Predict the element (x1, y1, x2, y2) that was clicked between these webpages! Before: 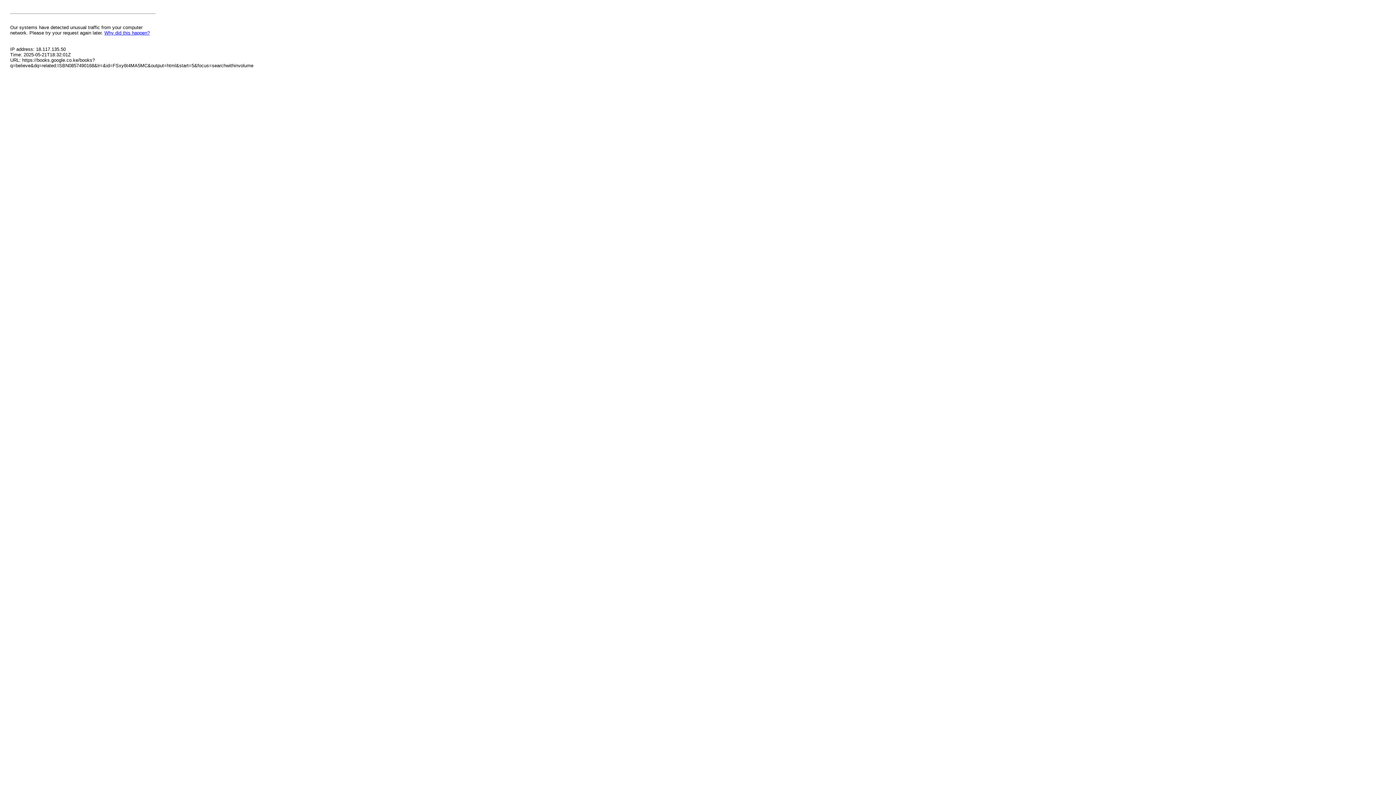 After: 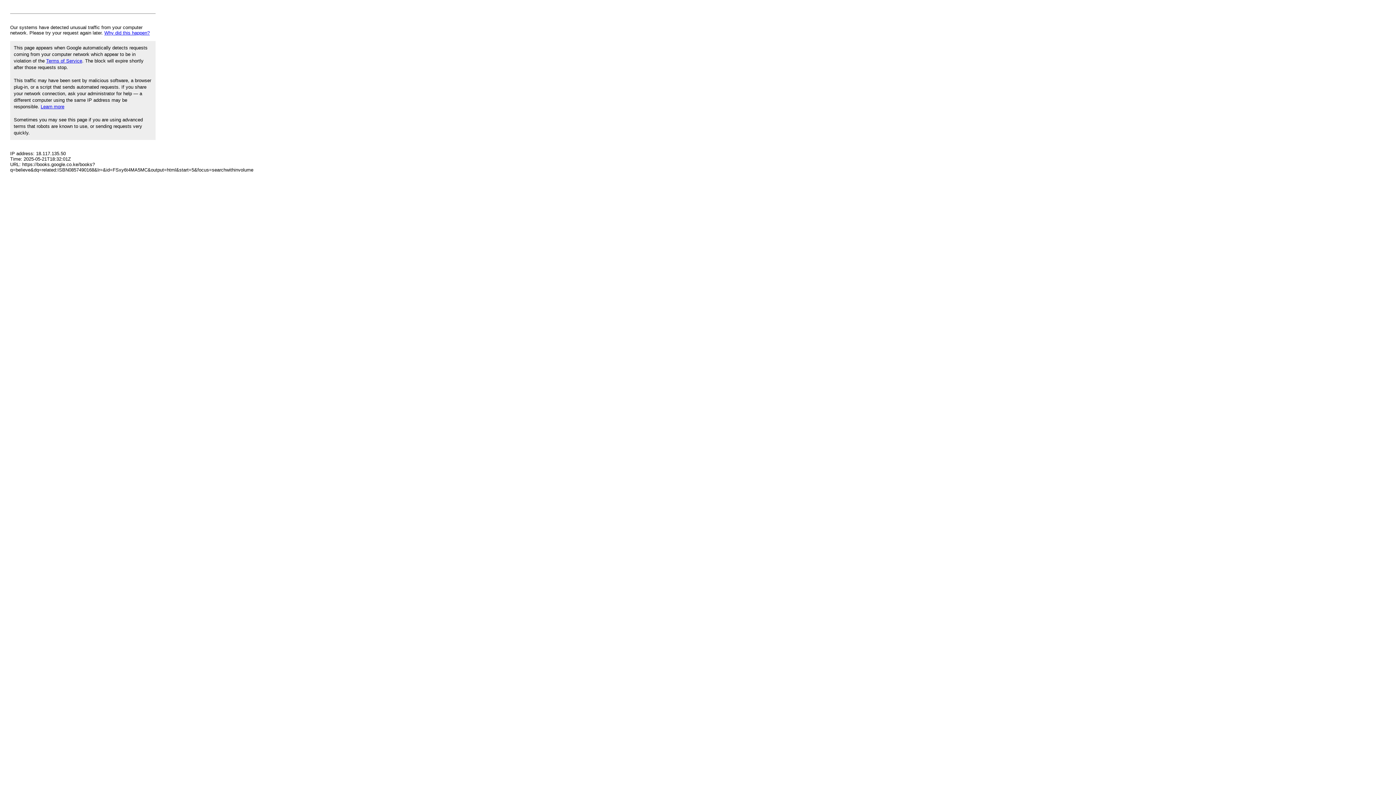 Action: bbox: (104, 30, 149, 35) label: Why did this happen?